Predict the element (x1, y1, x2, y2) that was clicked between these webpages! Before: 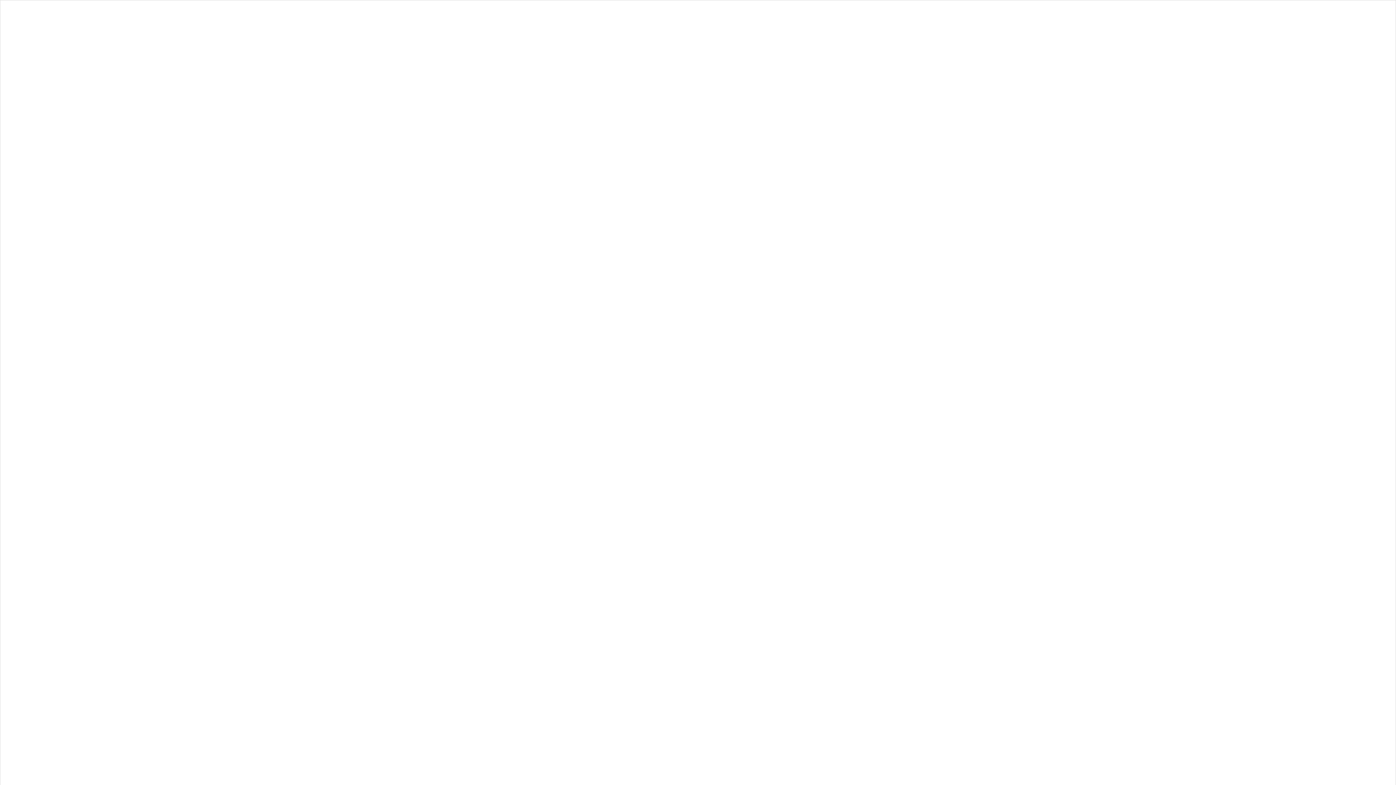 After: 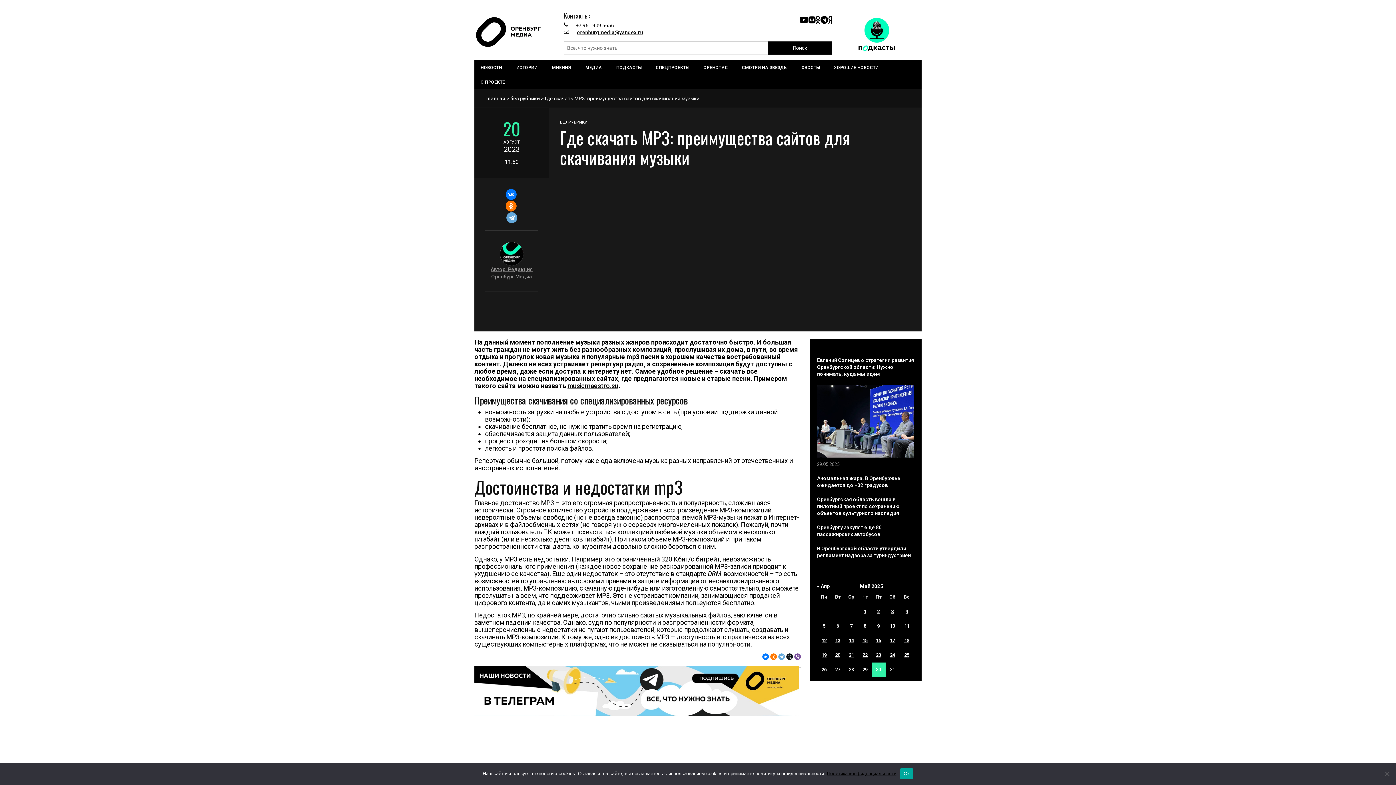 Action: bbox: (9, 778, 1386, 785)